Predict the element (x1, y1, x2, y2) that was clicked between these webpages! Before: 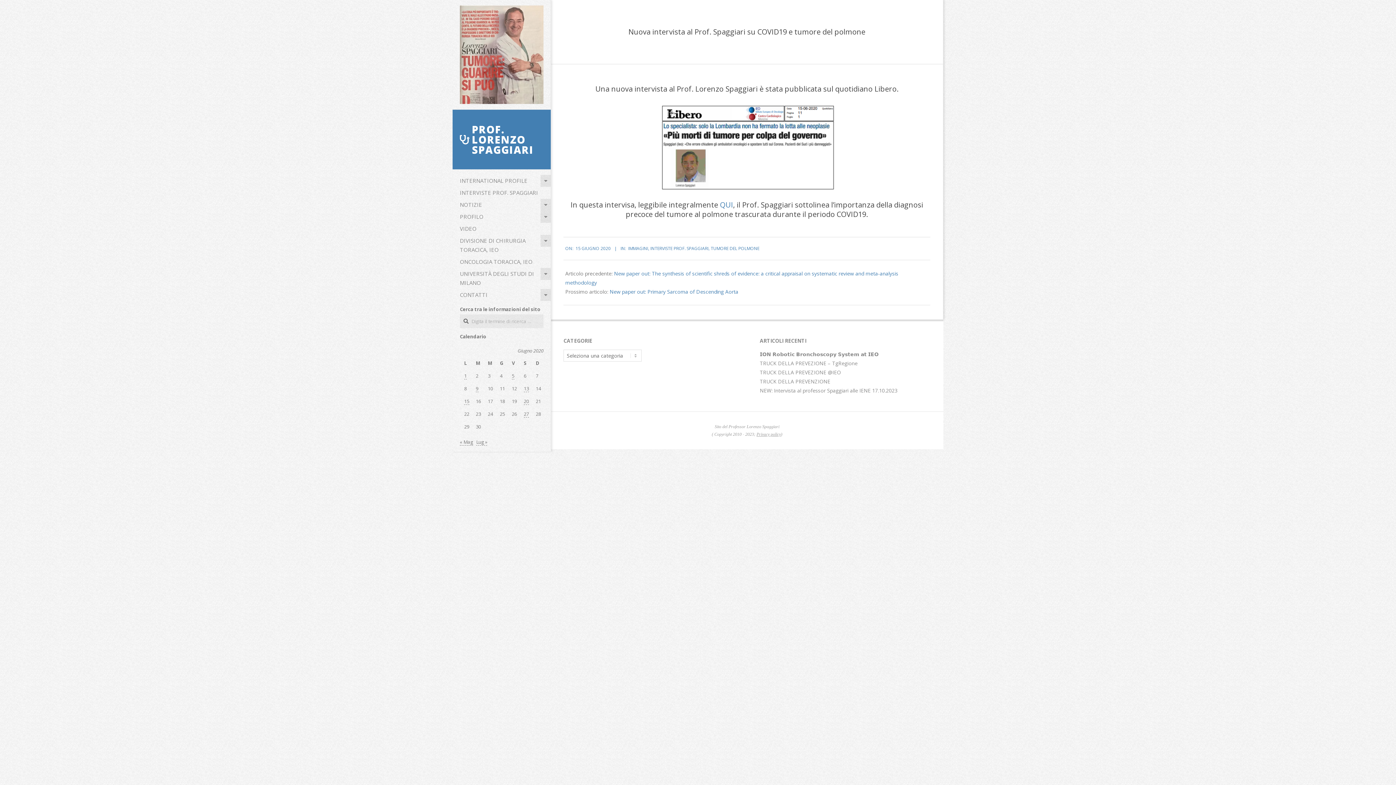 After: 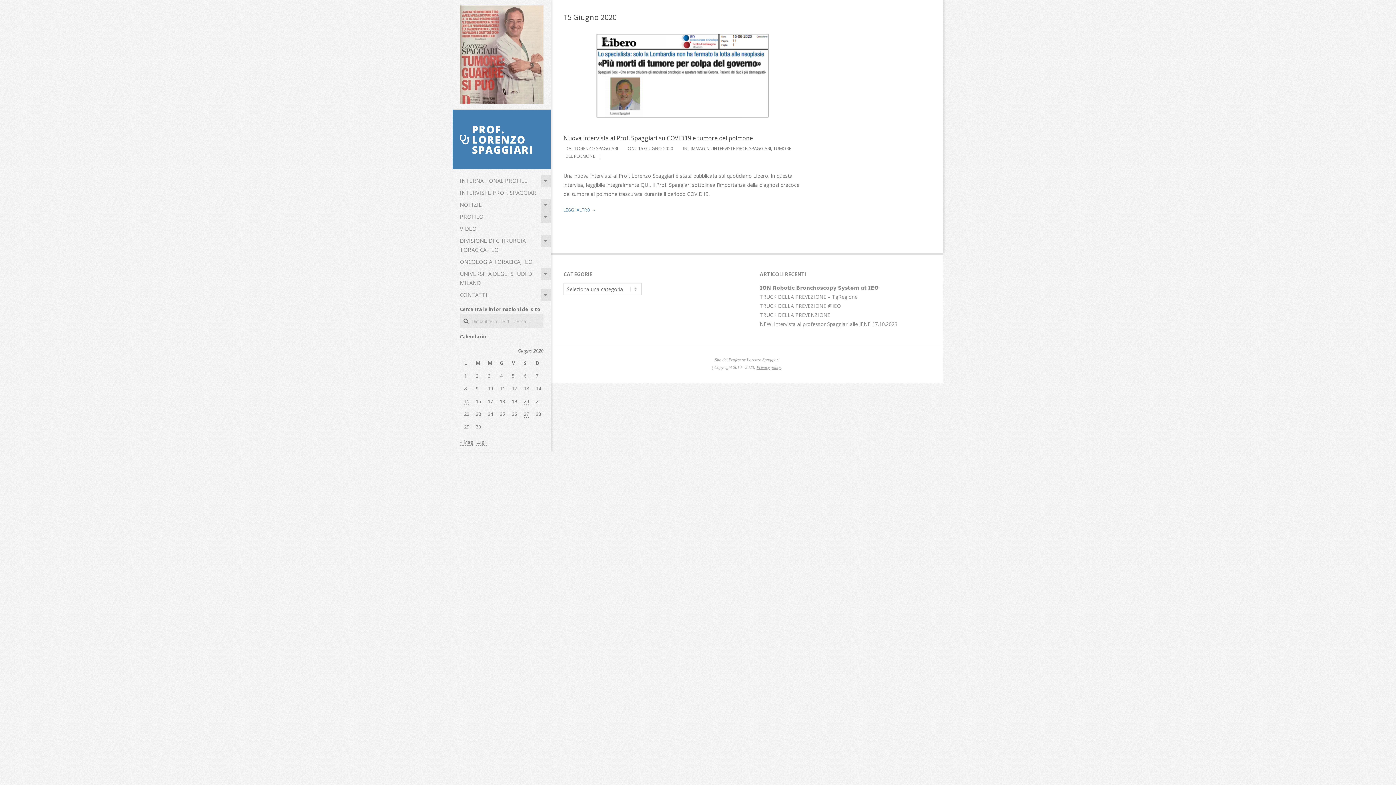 Action: label: Articoli pubblicati in 15 June 2020 bbox: (464, 398, 469, 404)